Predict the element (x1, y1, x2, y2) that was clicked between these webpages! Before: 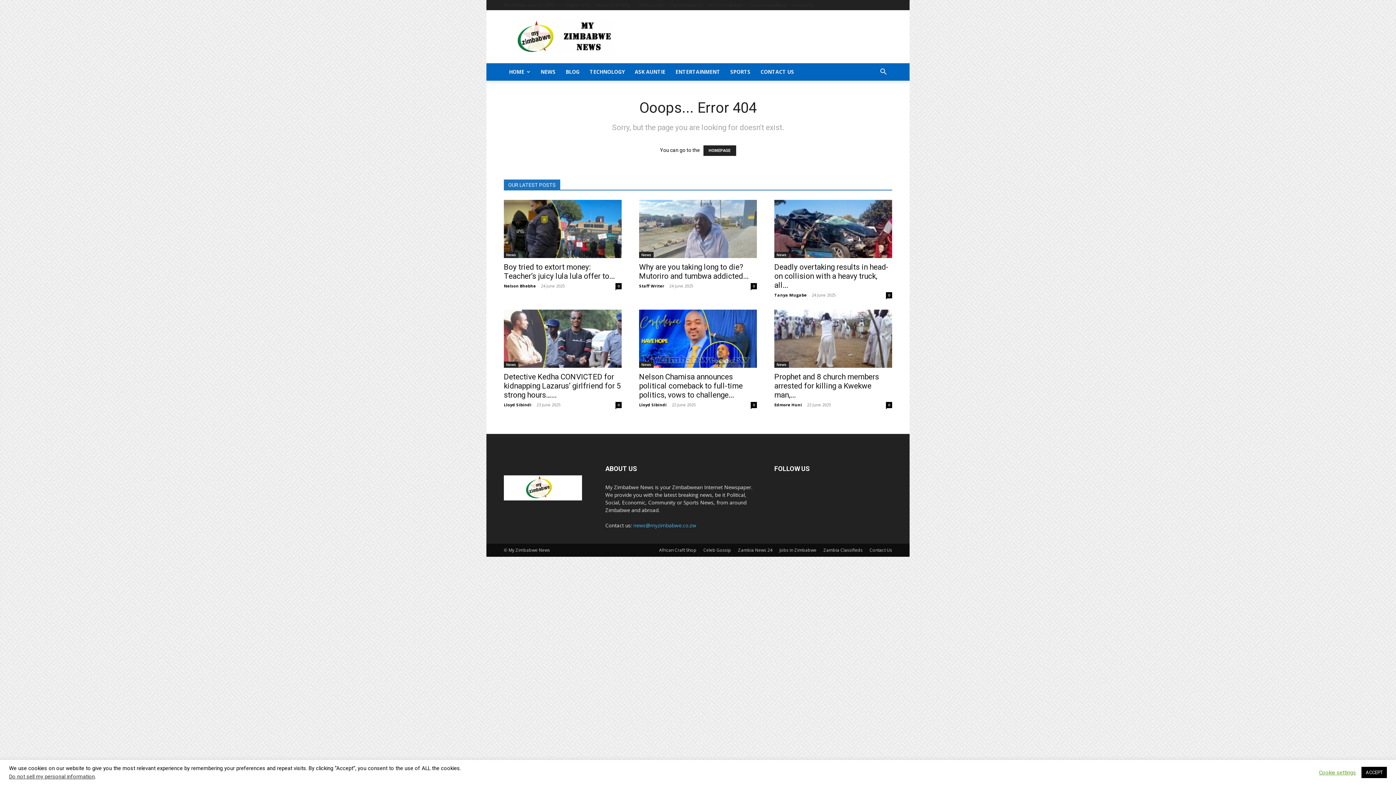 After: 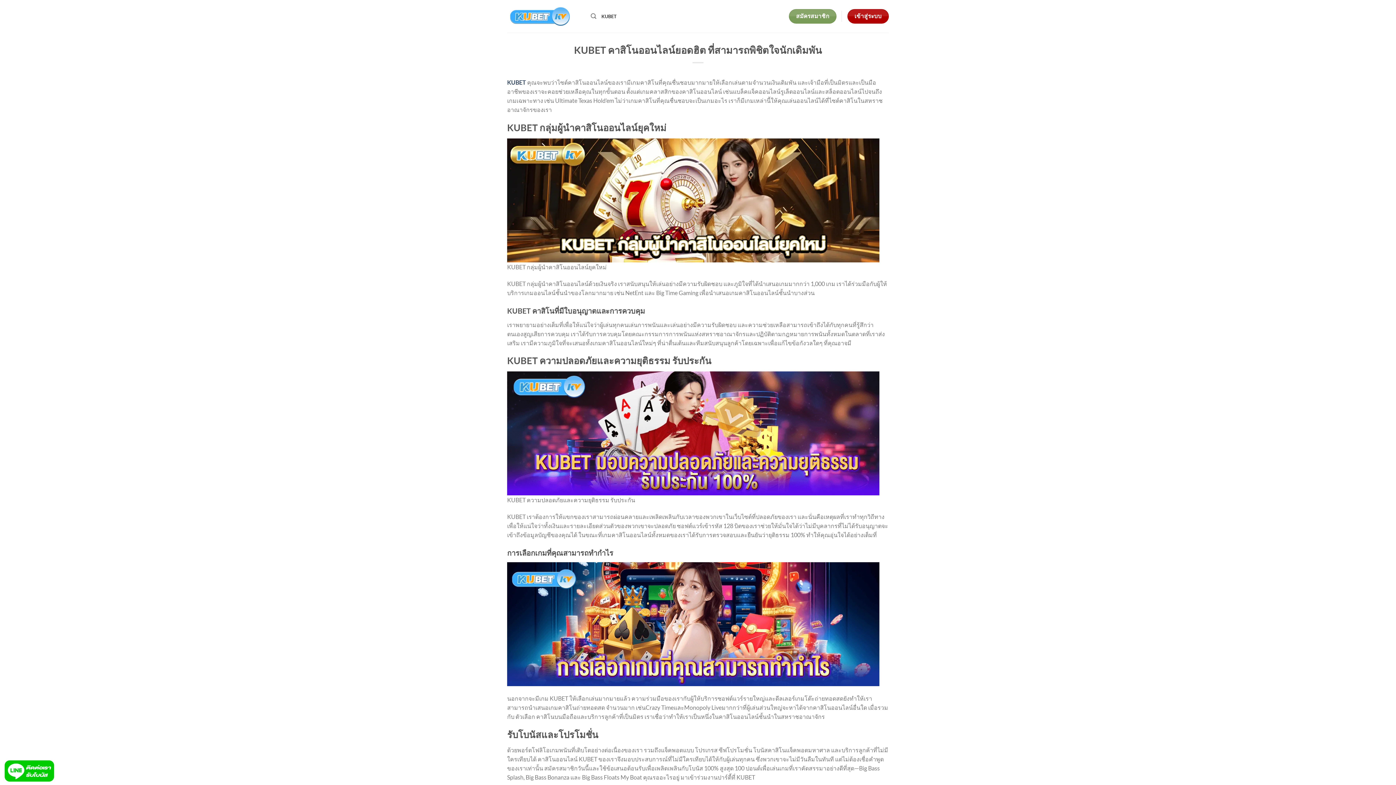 Action: label: Zambia News 24 bbox: (738, 547, 772, 553)